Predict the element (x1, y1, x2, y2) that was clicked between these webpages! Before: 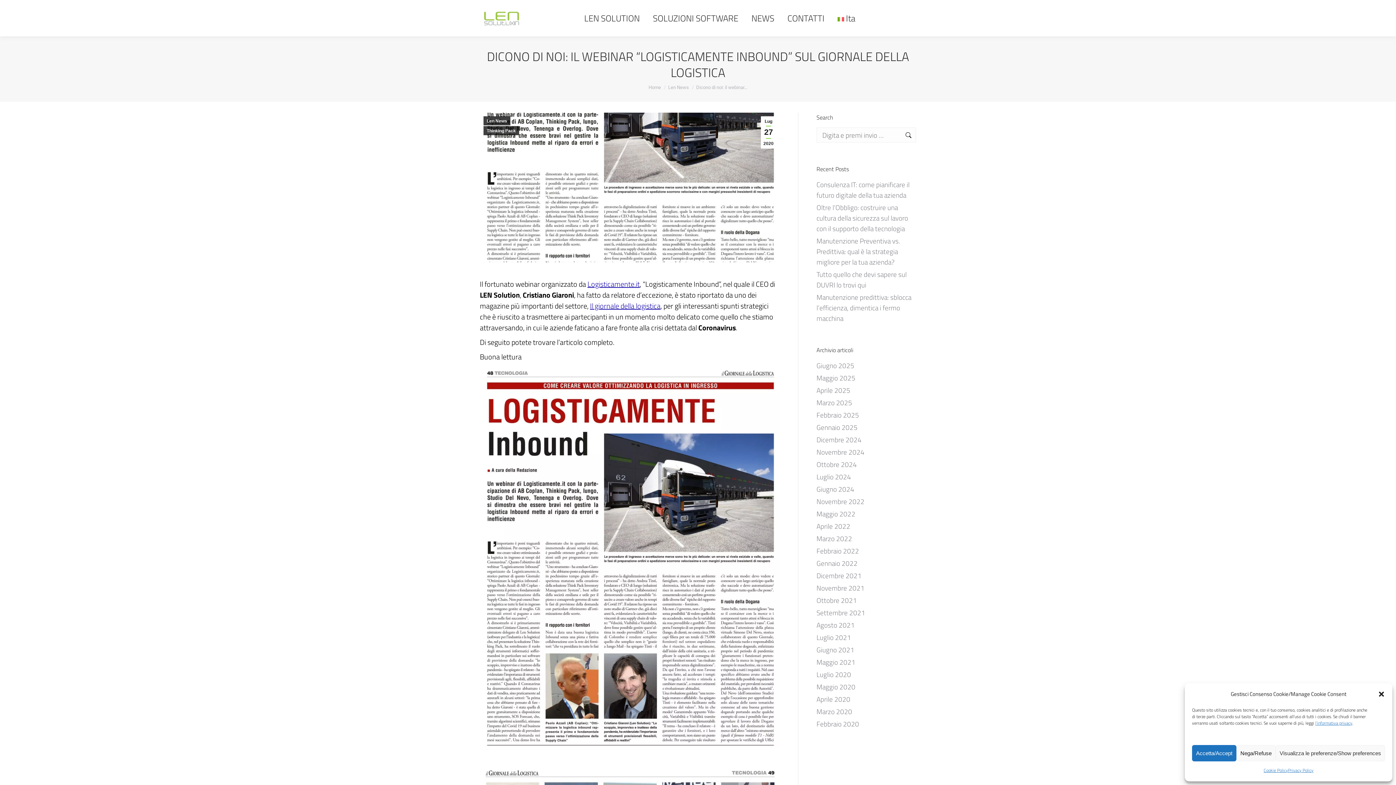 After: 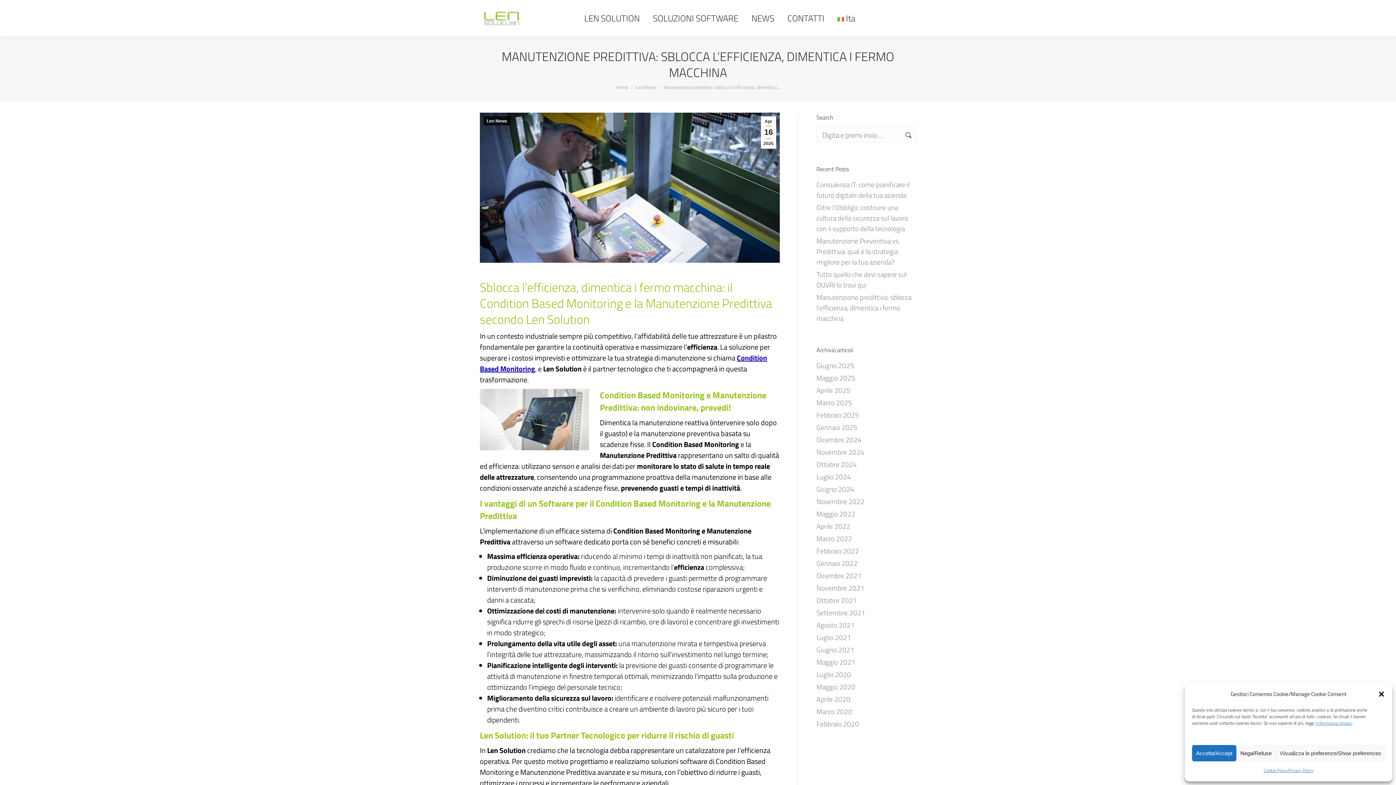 Action: bbox: (816, 292, 916, 323) label: Manutenzione predittiva: sblocca l’efficienza, dimentica i fermo macchina